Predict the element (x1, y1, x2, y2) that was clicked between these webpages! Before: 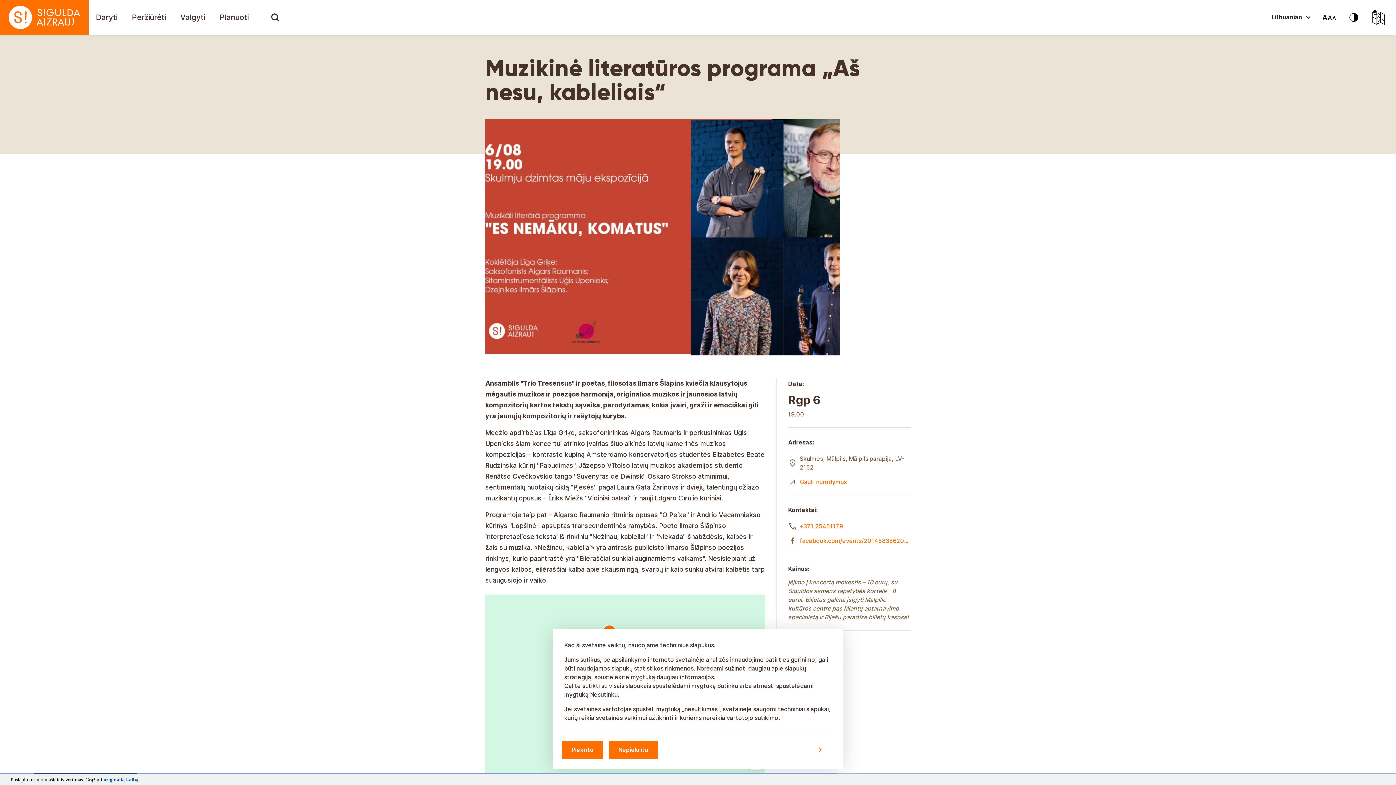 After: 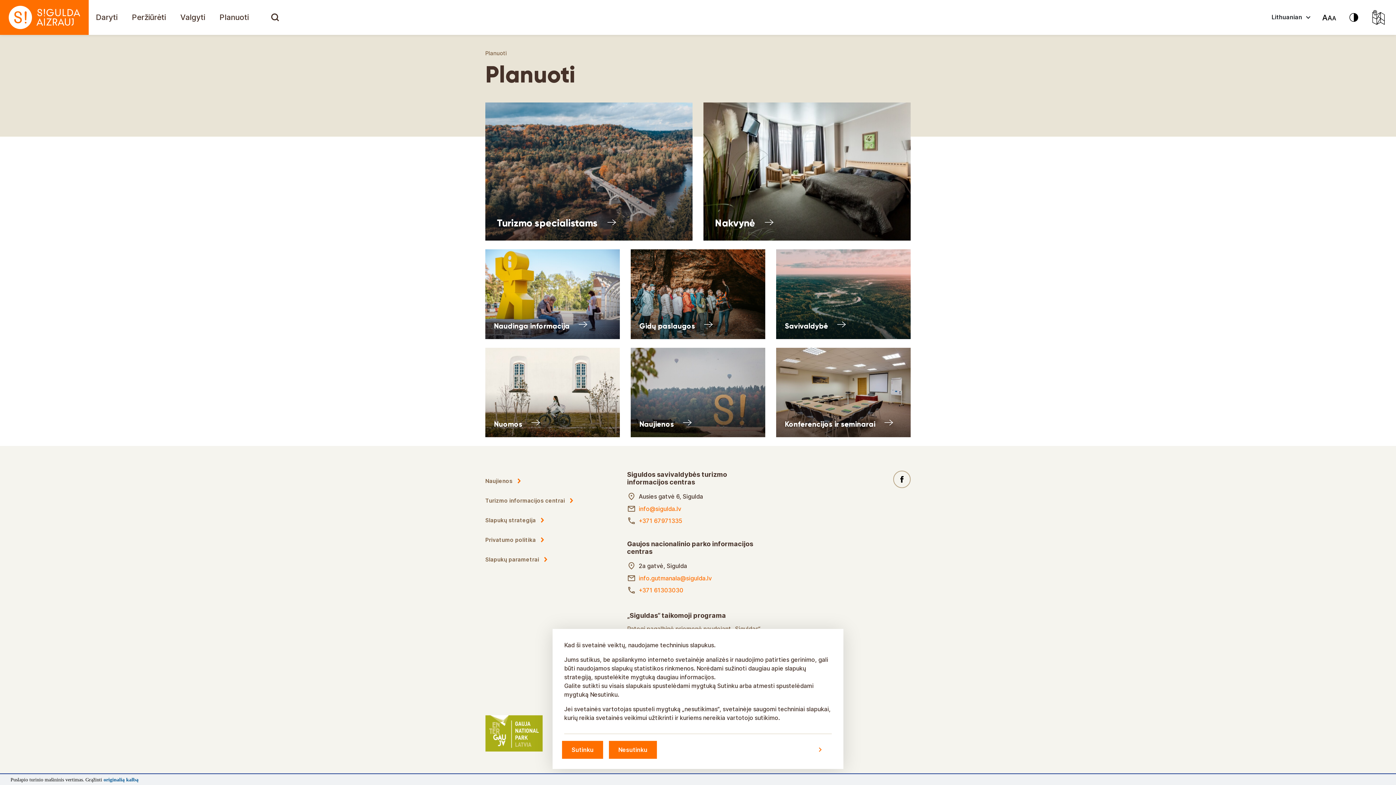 Action: label: Plānot bbox: (191, 9, 220, 25)